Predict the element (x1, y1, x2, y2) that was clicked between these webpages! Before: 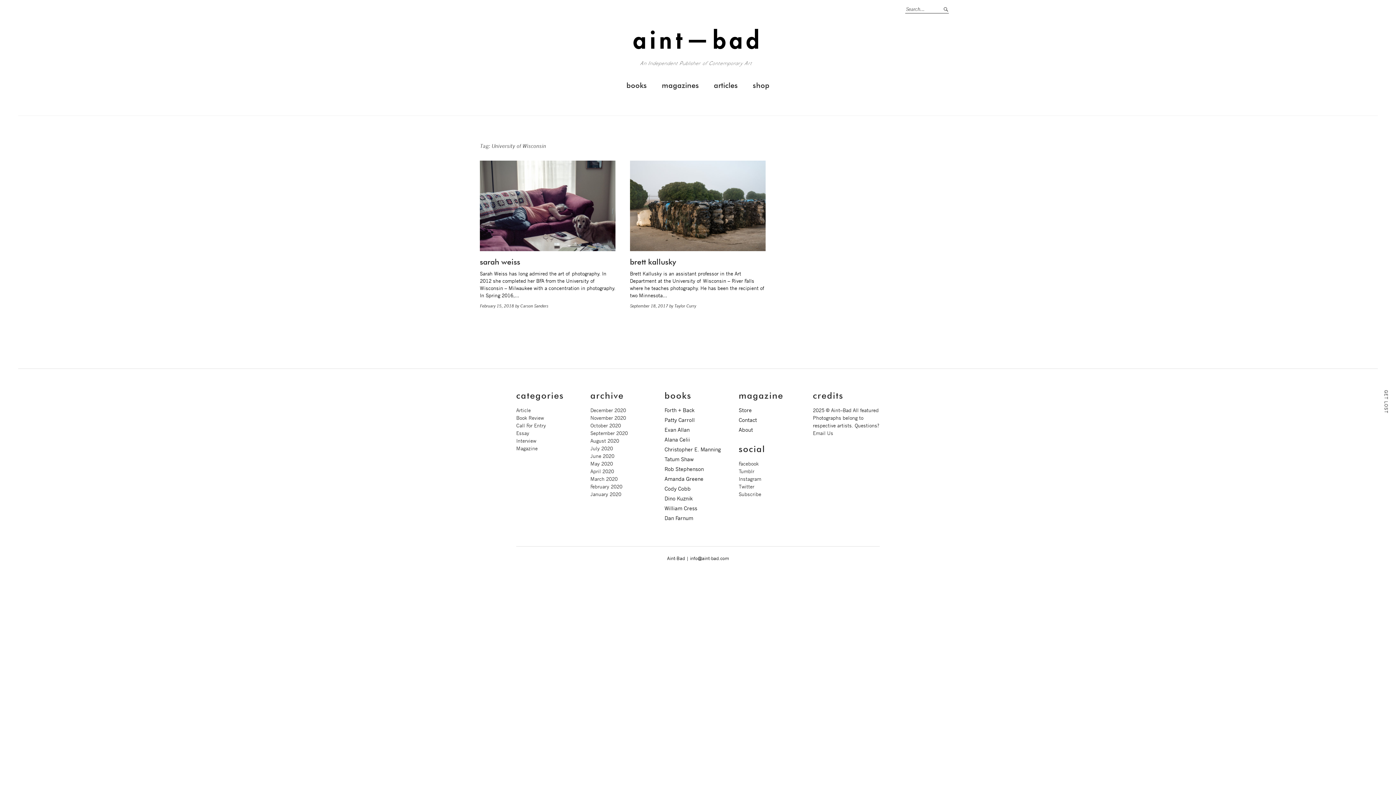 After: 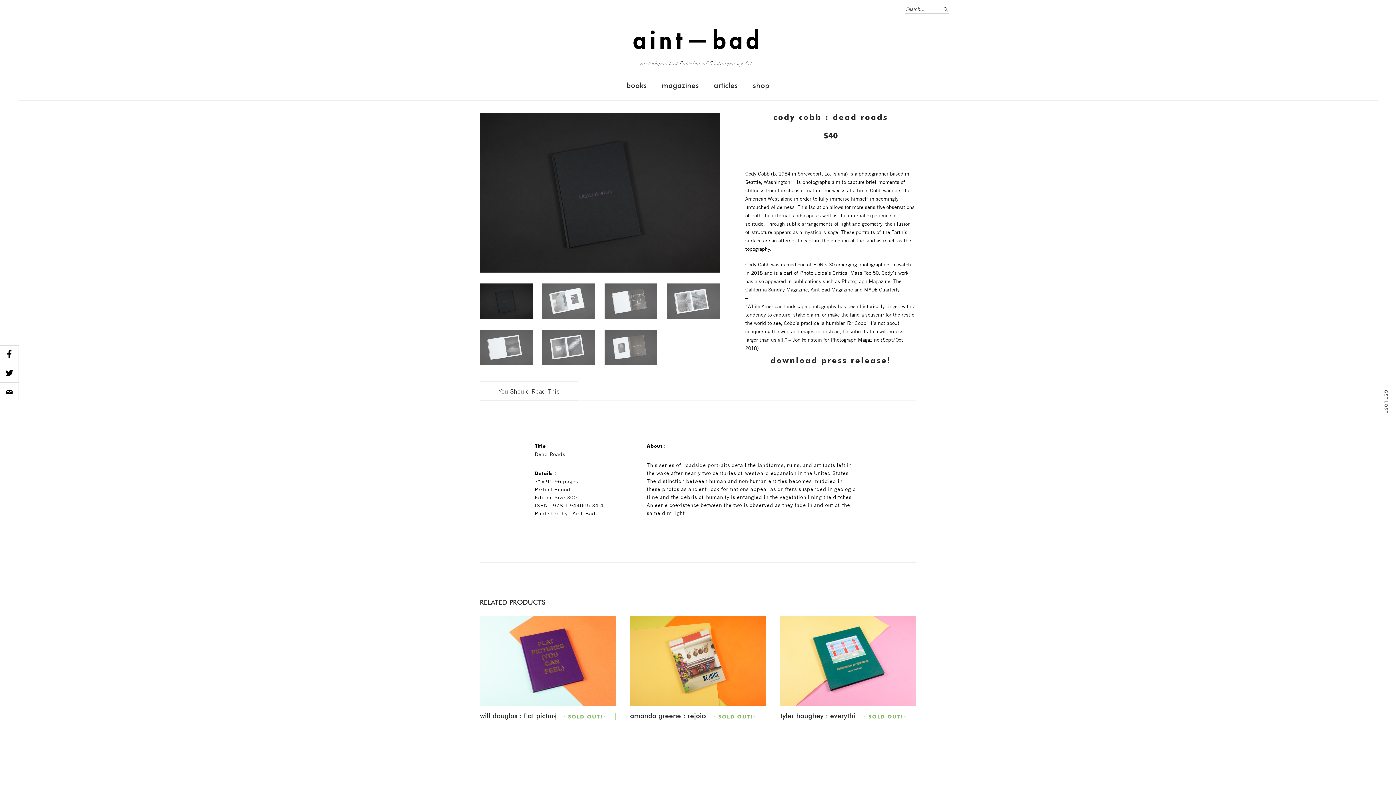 Action: bbox: (664, 485, 690, 492) label: Cody Cobb